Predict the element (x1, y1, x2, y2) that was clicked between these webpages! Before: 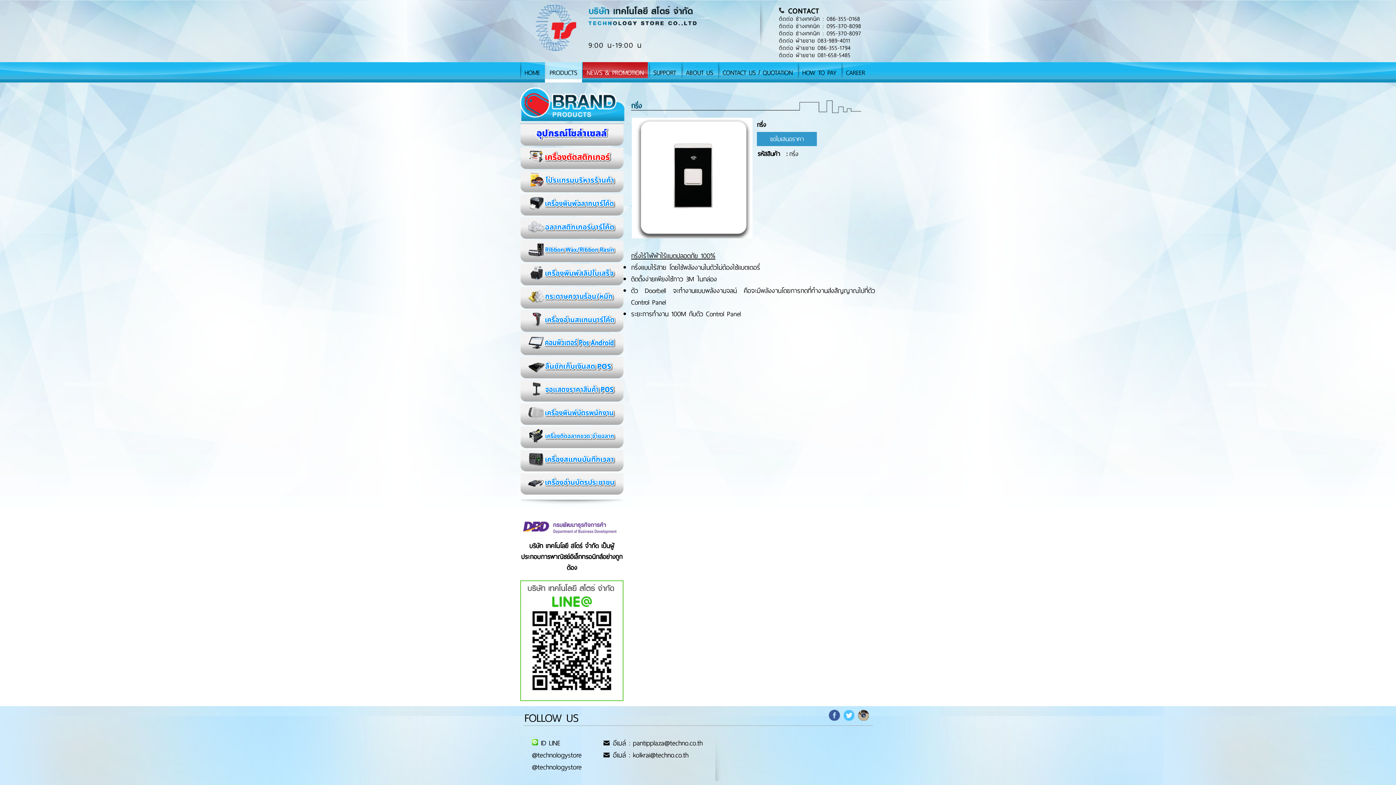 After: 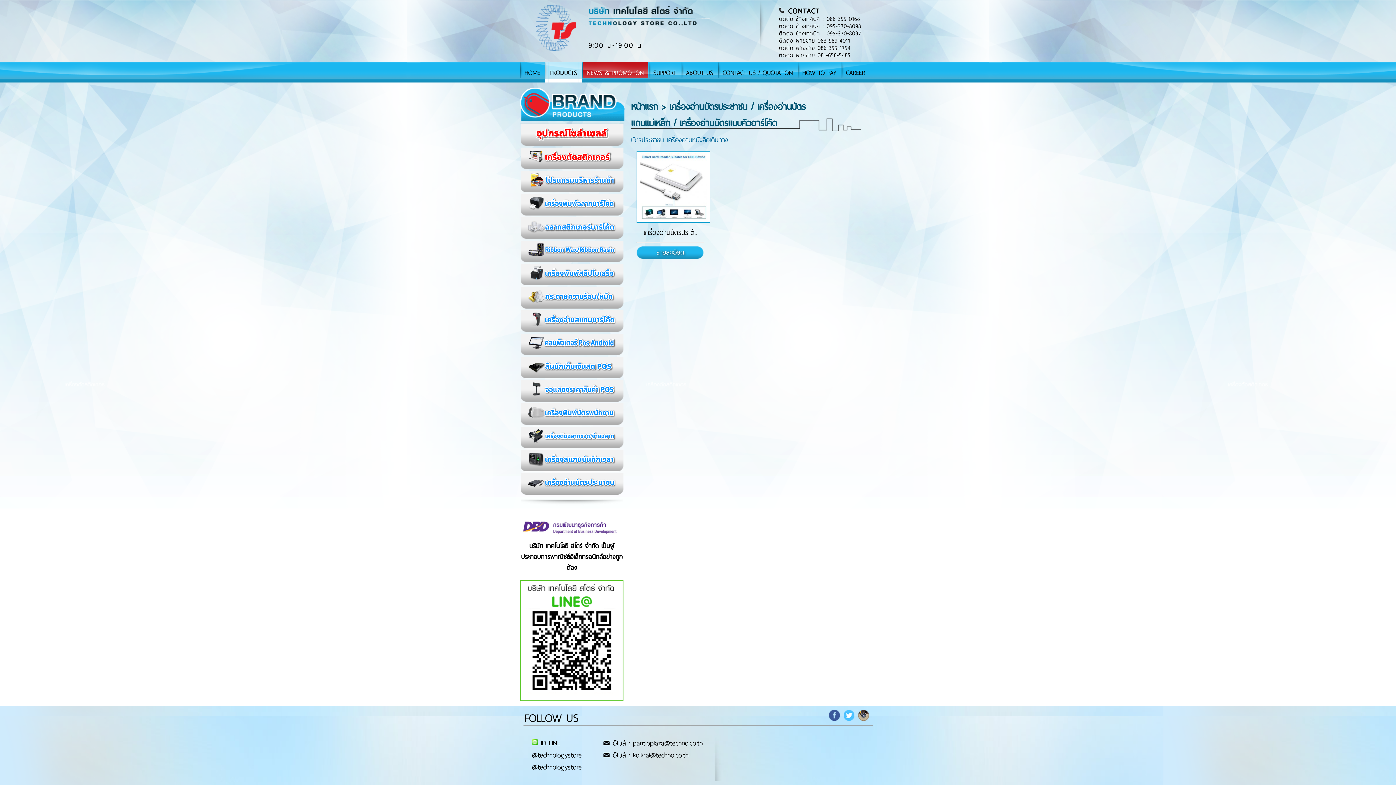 Action: bbox: (528, 483, 615, 492)